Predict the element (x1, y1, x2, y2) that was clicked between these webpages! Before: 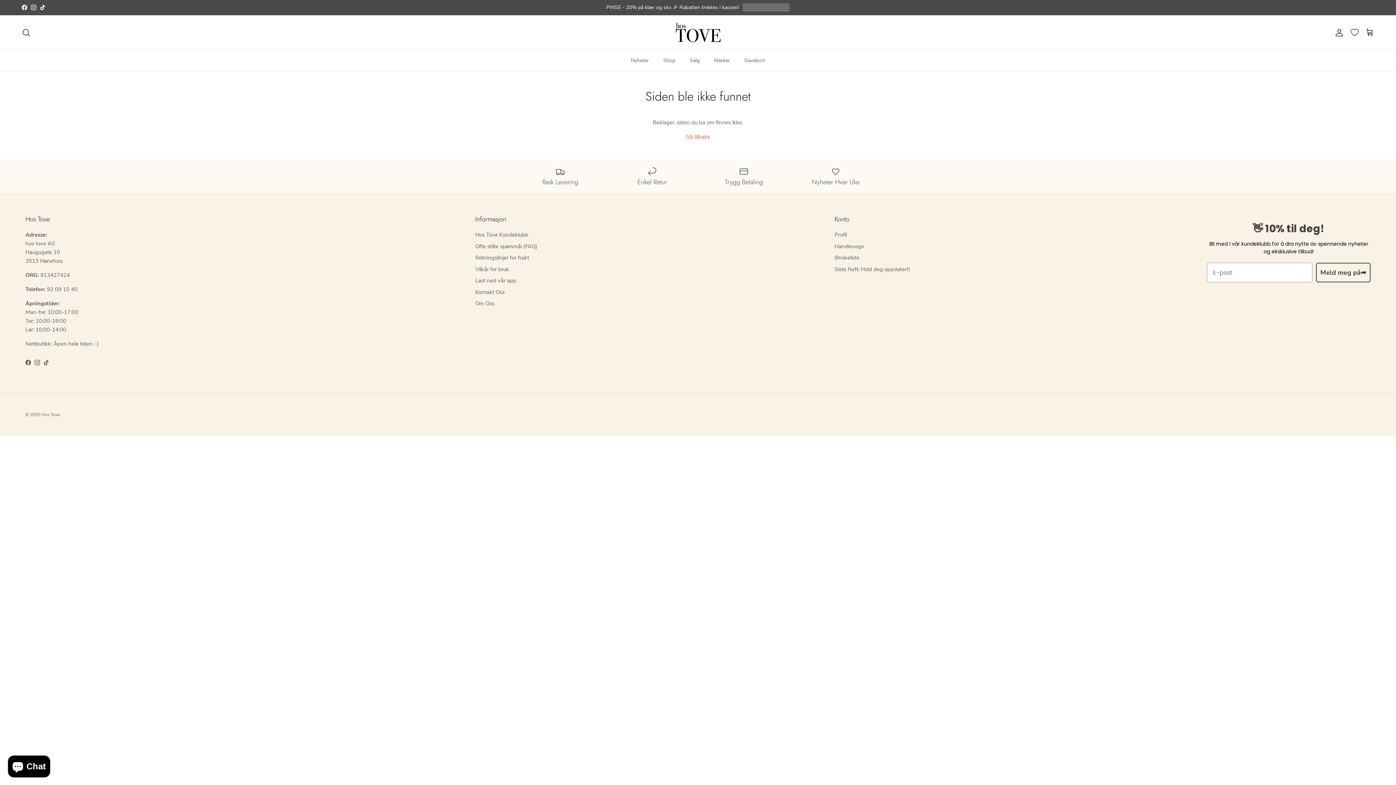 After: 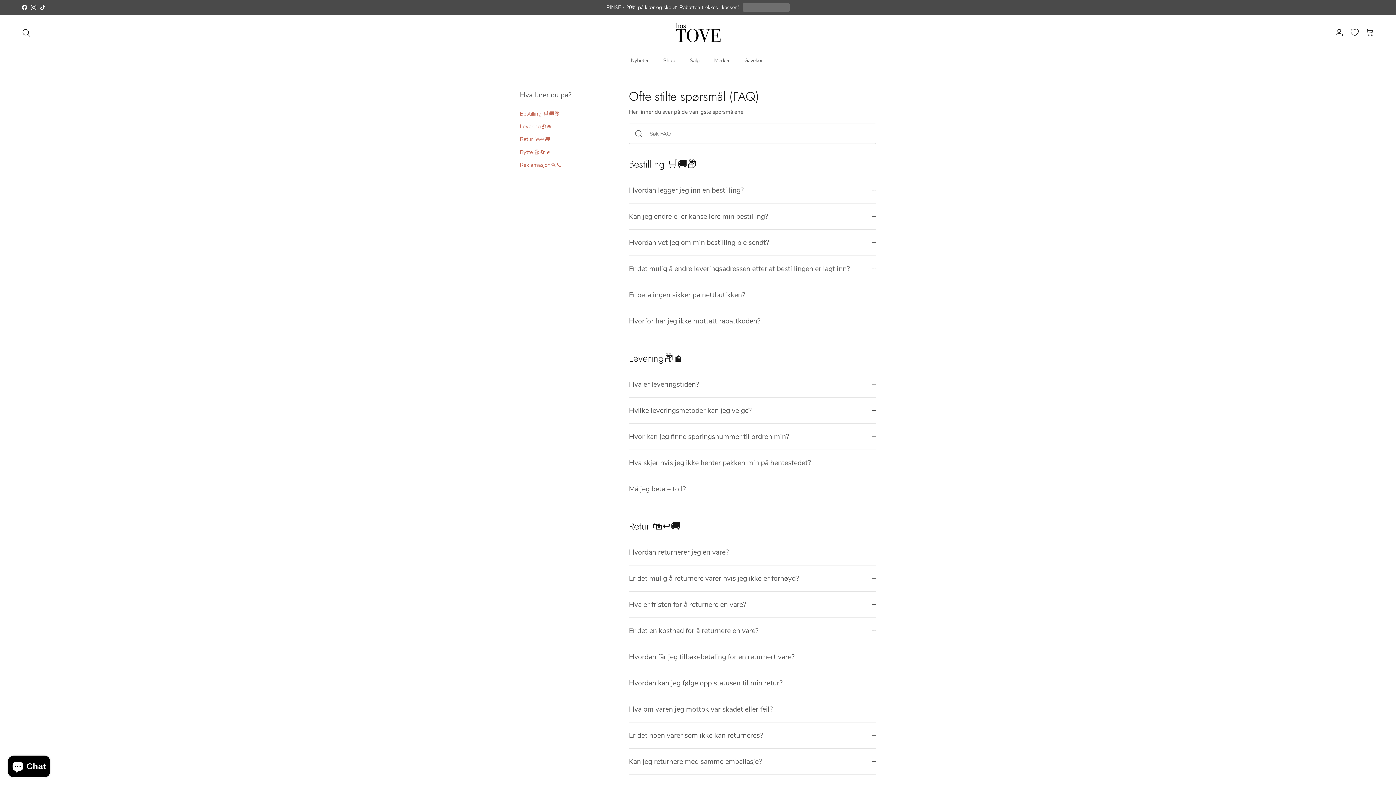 Action: bbox: (475, 242, 537, 250) label: Ofte stilte spørsmål (FAQ)